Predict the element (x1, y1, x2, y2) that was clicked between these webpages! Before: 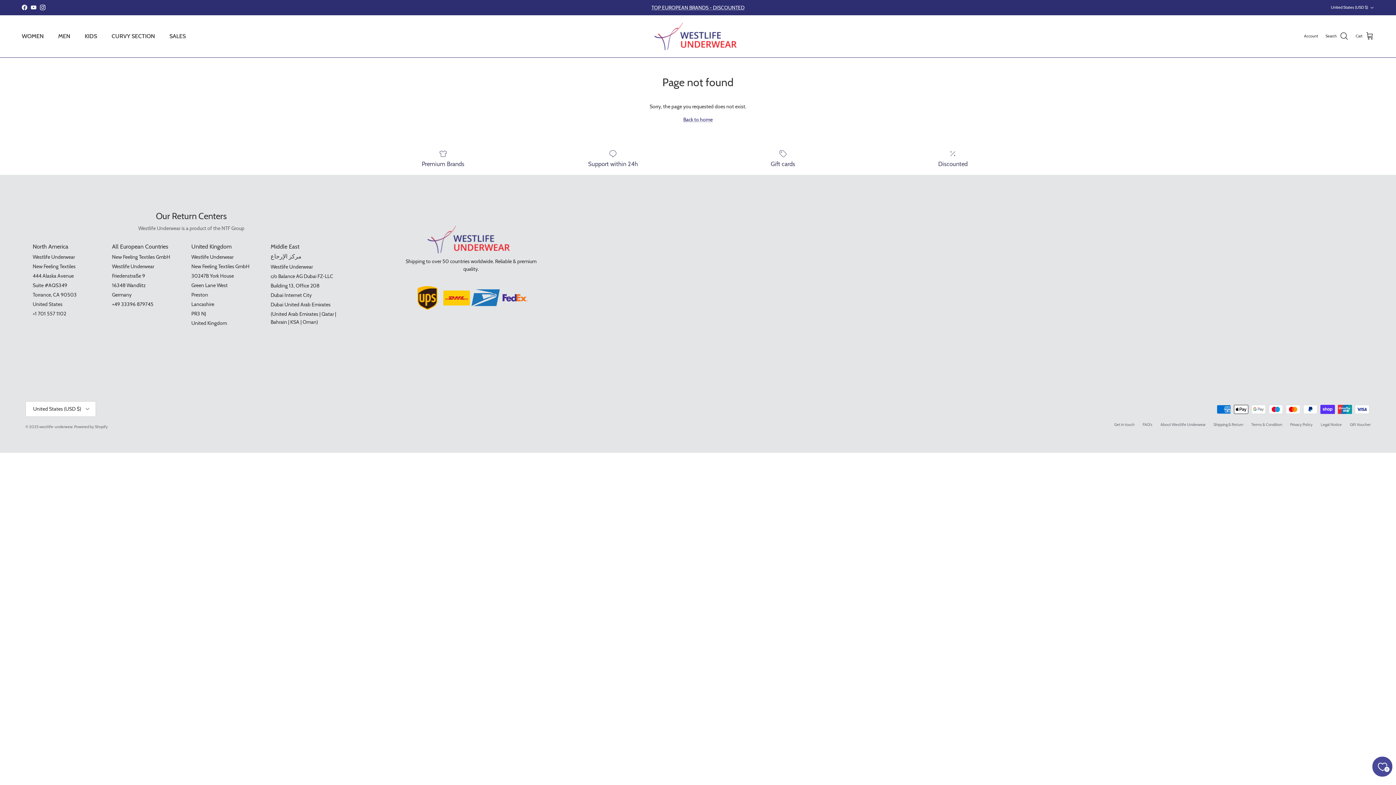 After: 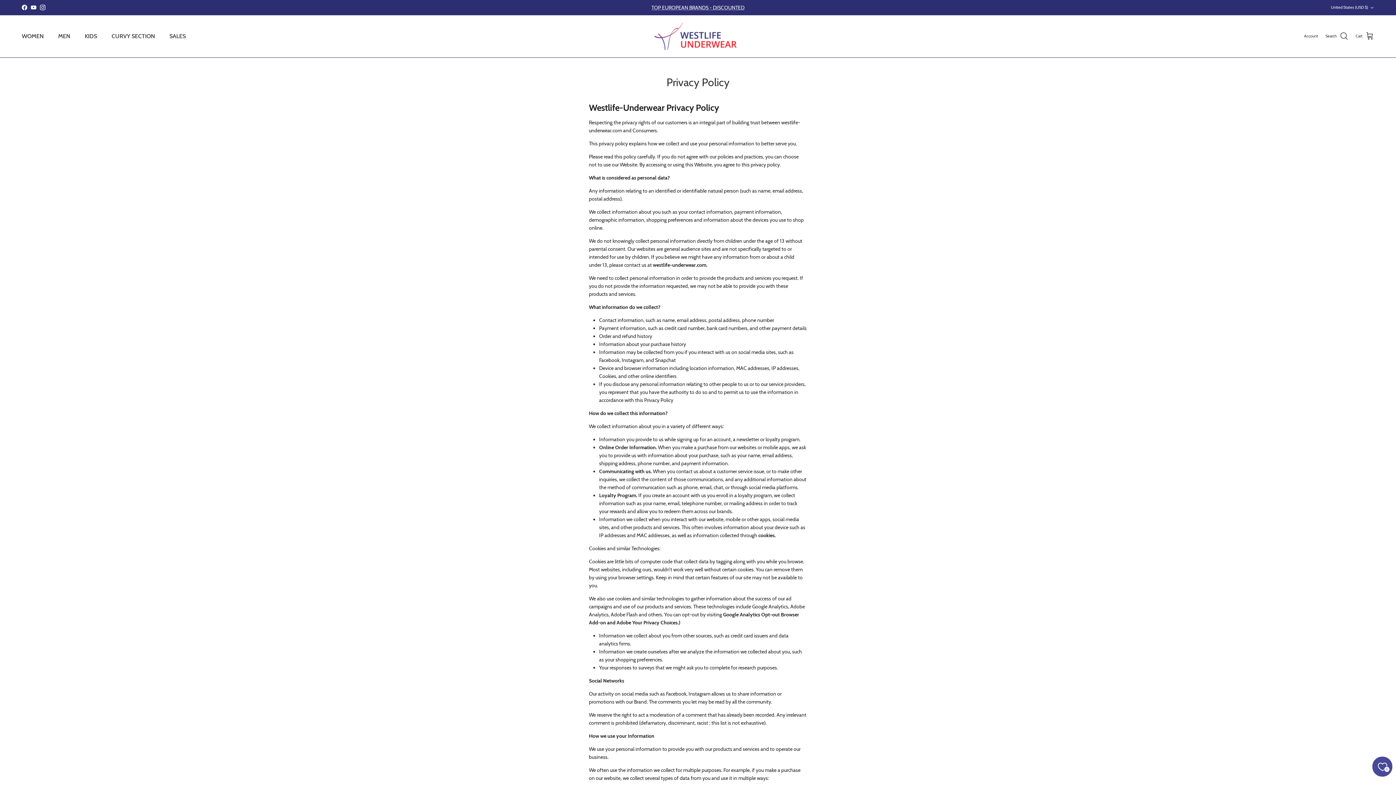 Action: bbox: (1290, 422, 1313, 427) label: Privacy Policy